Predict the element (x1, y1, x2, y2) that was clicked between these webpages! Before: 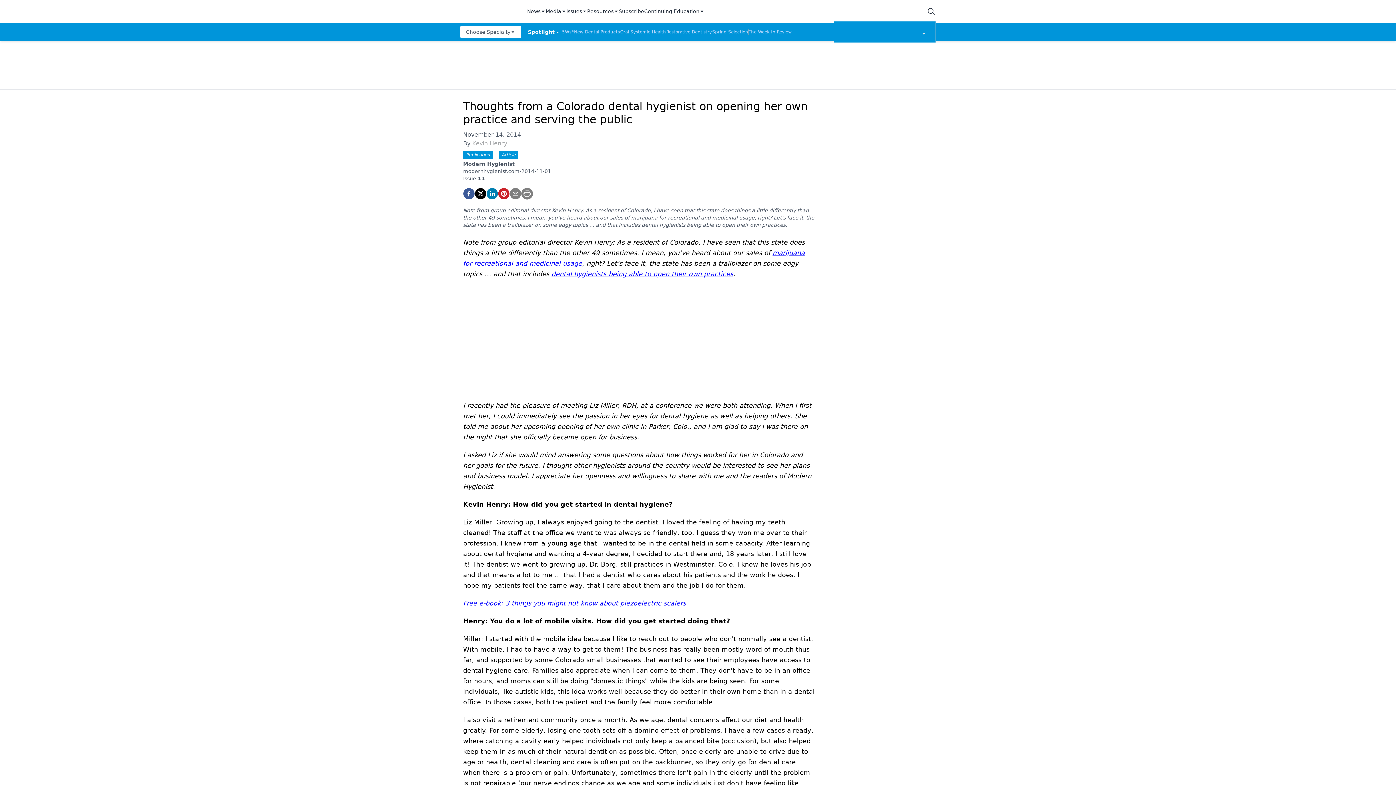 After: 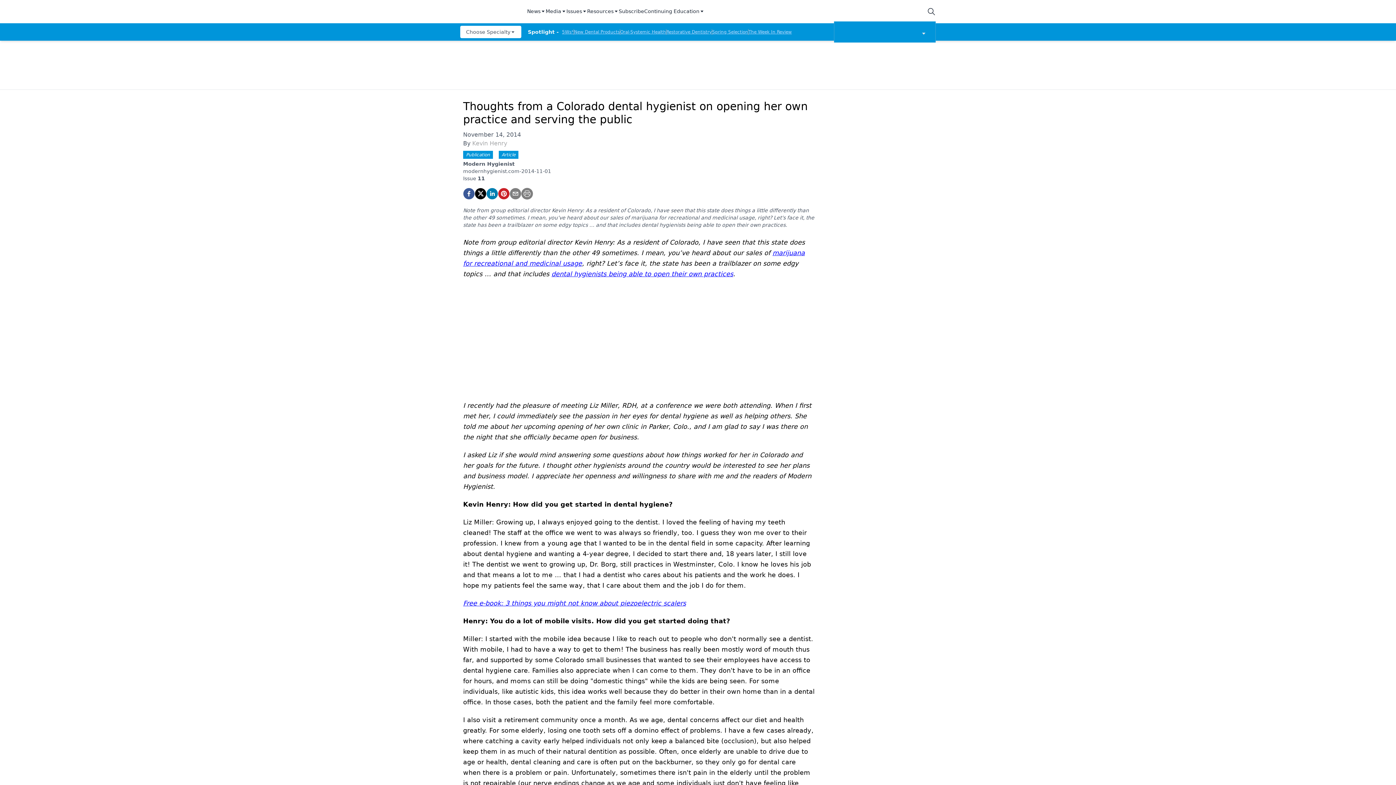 Action: bbox: (545, 7, 566, 15) label: Media